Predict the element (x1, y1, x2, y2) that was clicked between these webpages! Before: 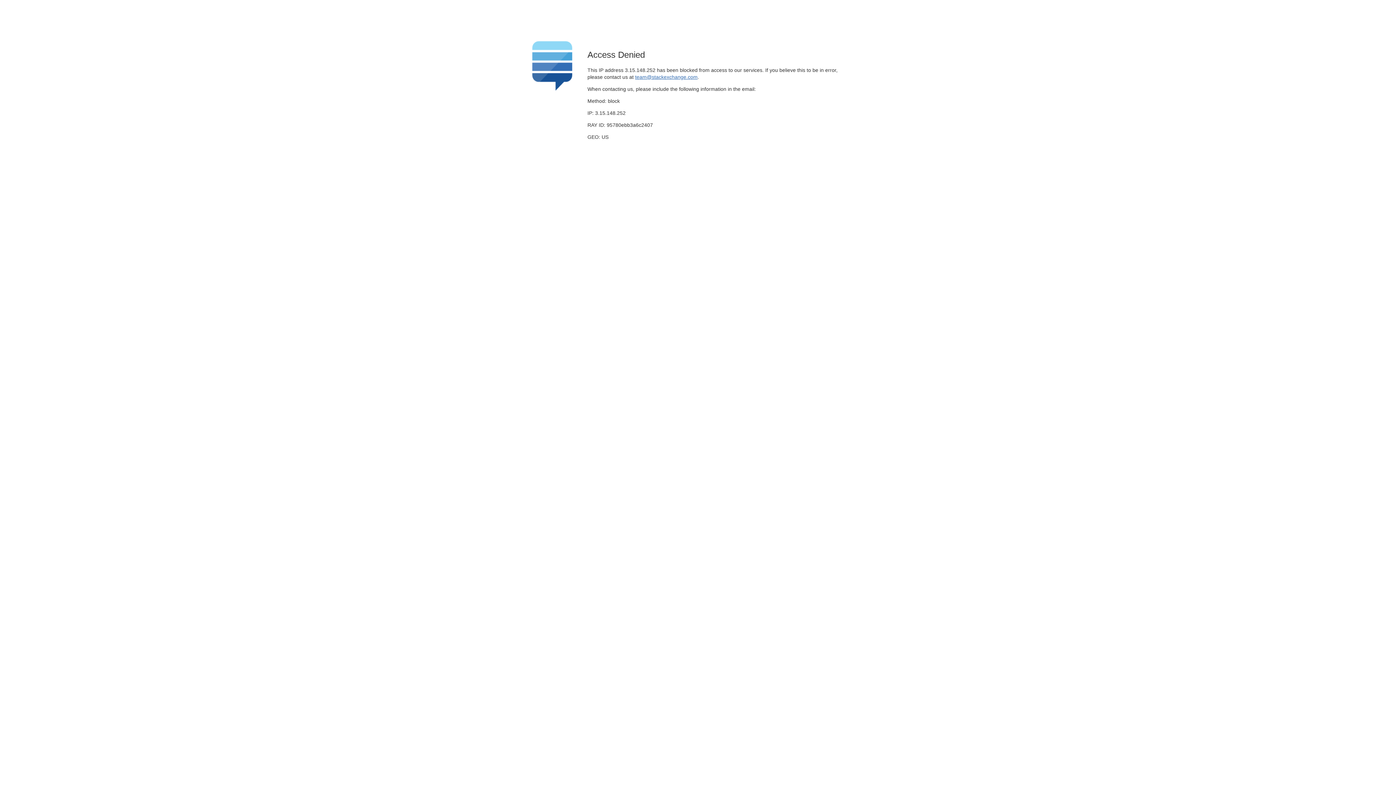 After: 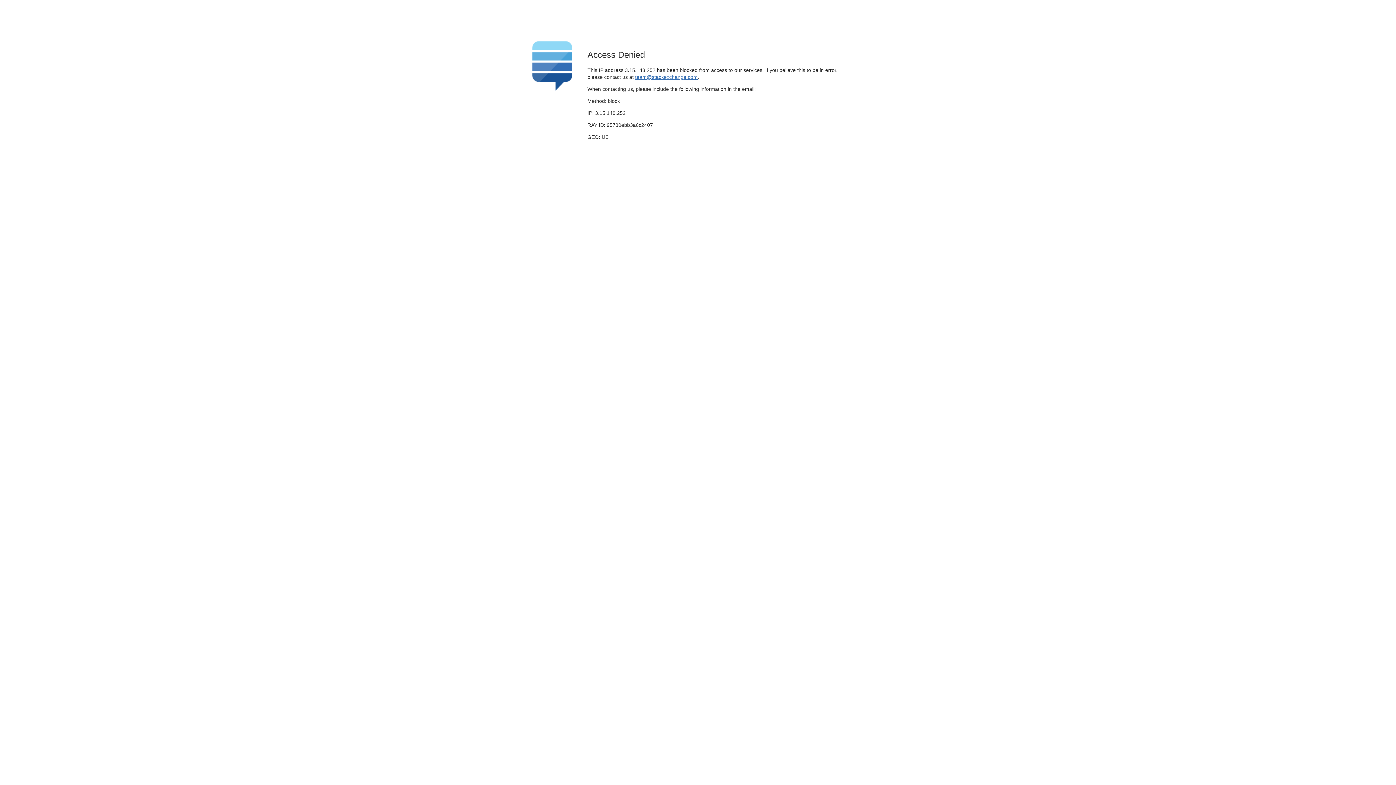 Action: bbox: (635, 74, 697, 79) label: team@stackexchange.com